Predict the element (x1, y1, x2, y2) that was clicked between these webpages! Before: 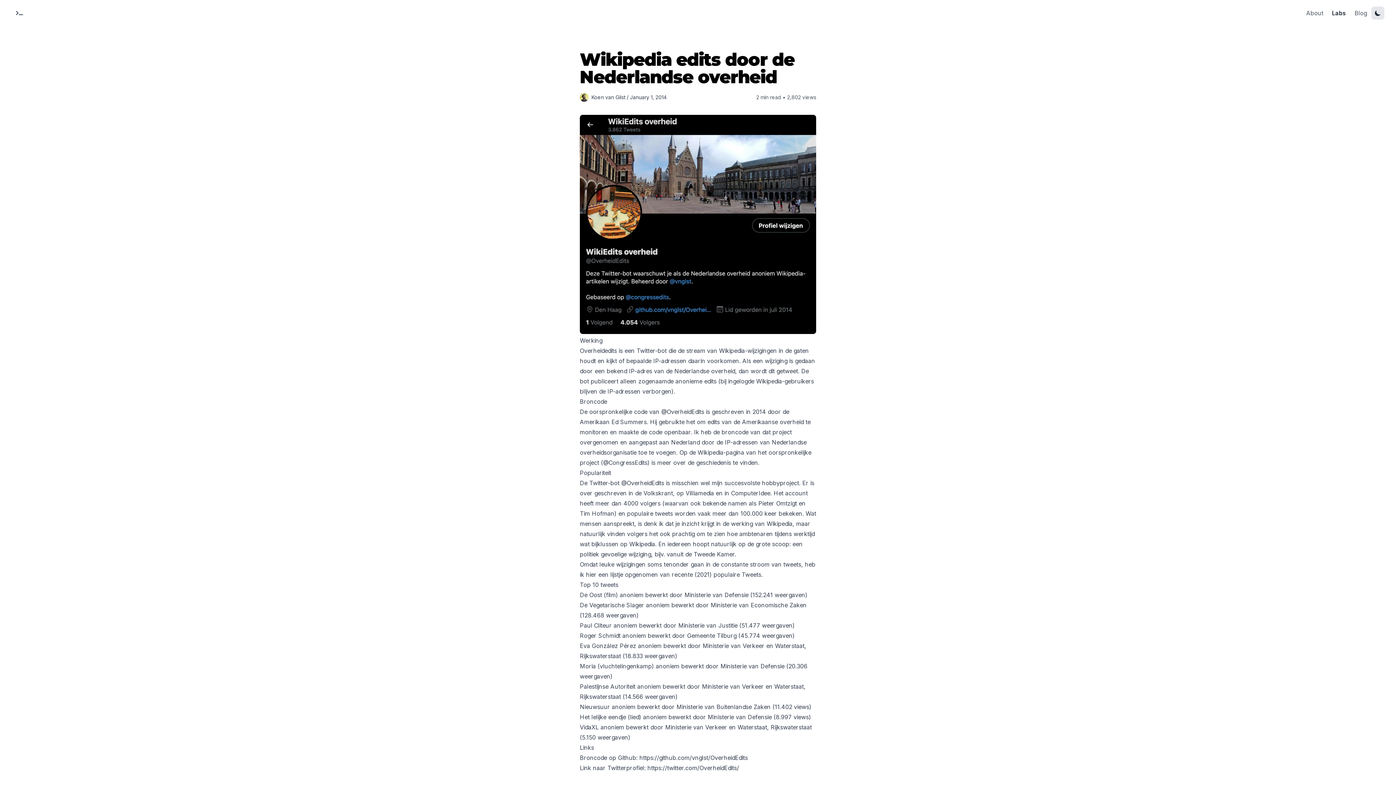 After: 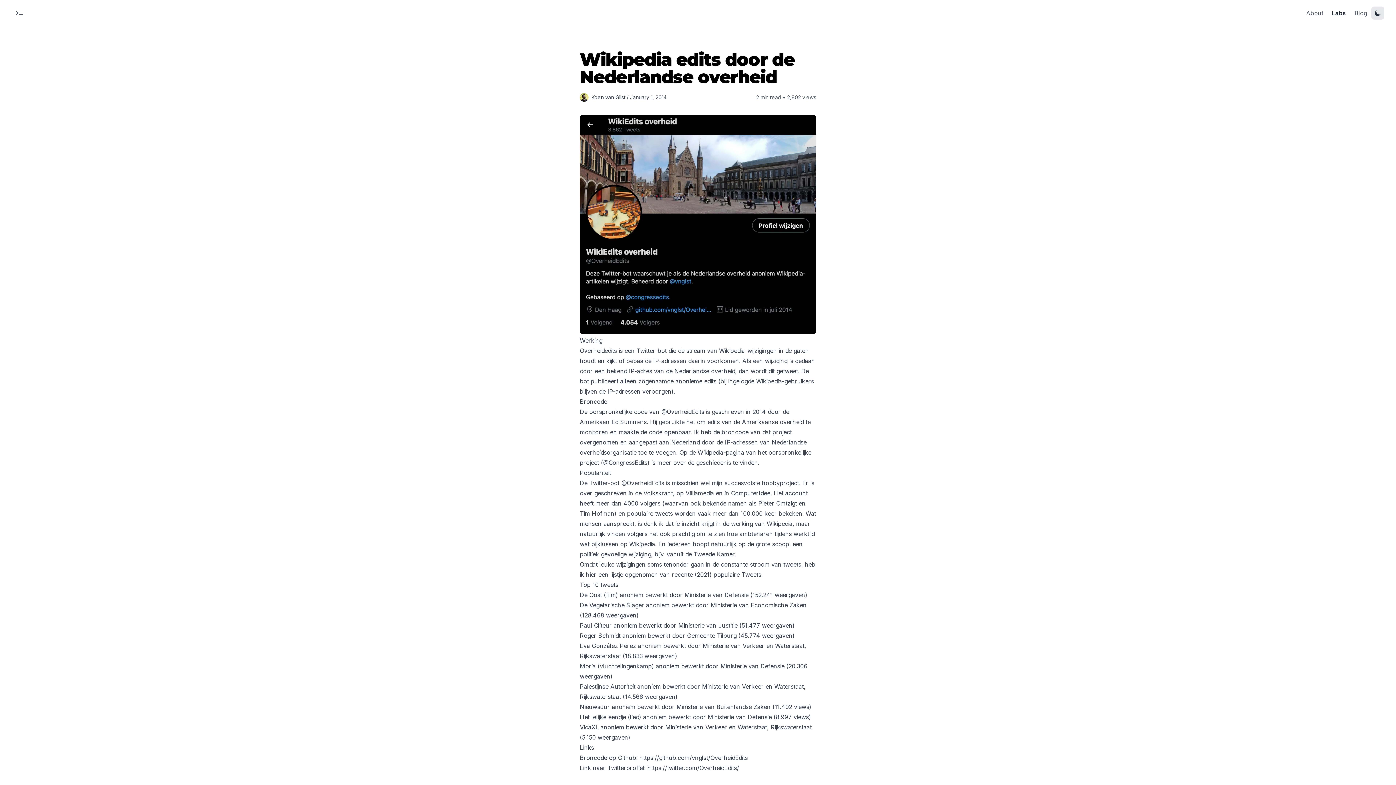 Action: bbox: (580, 220, 816, 227)